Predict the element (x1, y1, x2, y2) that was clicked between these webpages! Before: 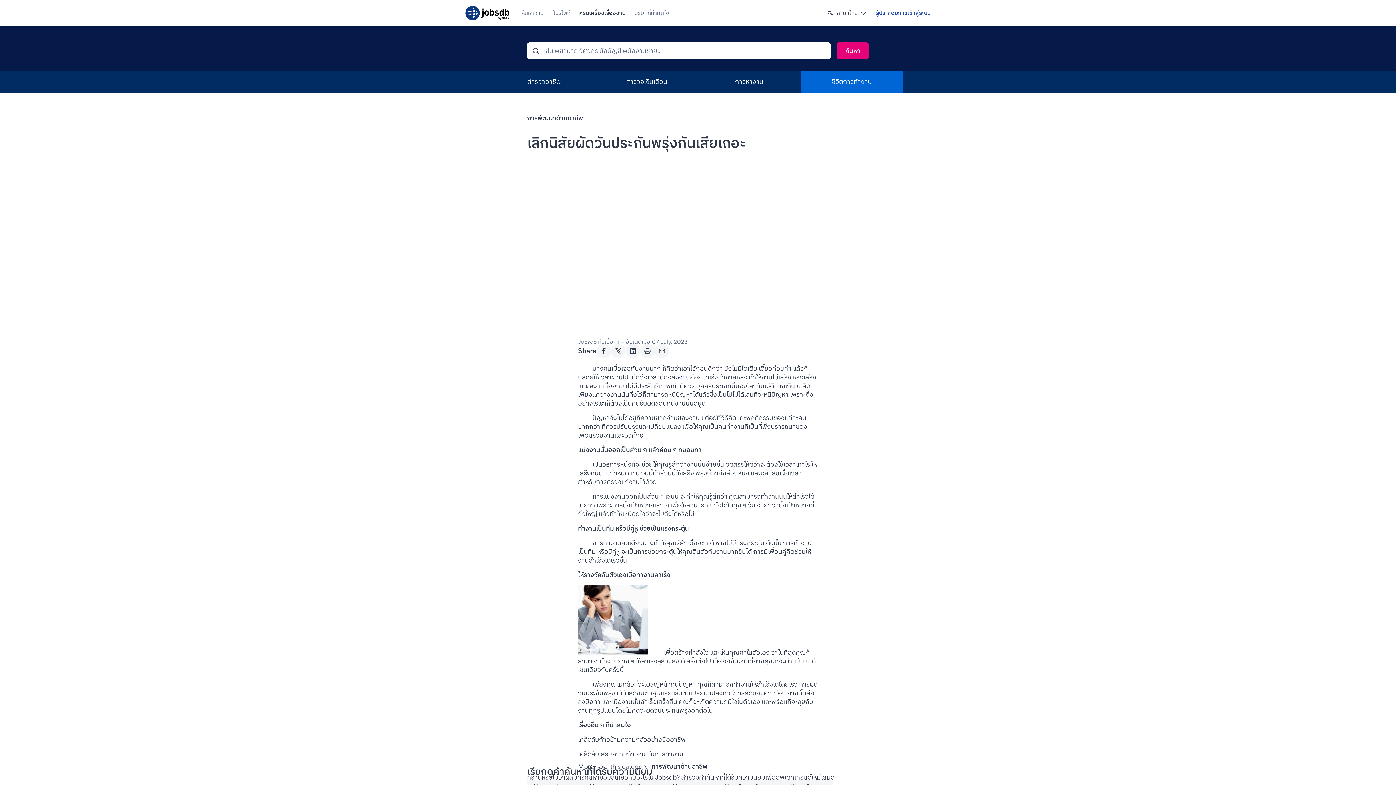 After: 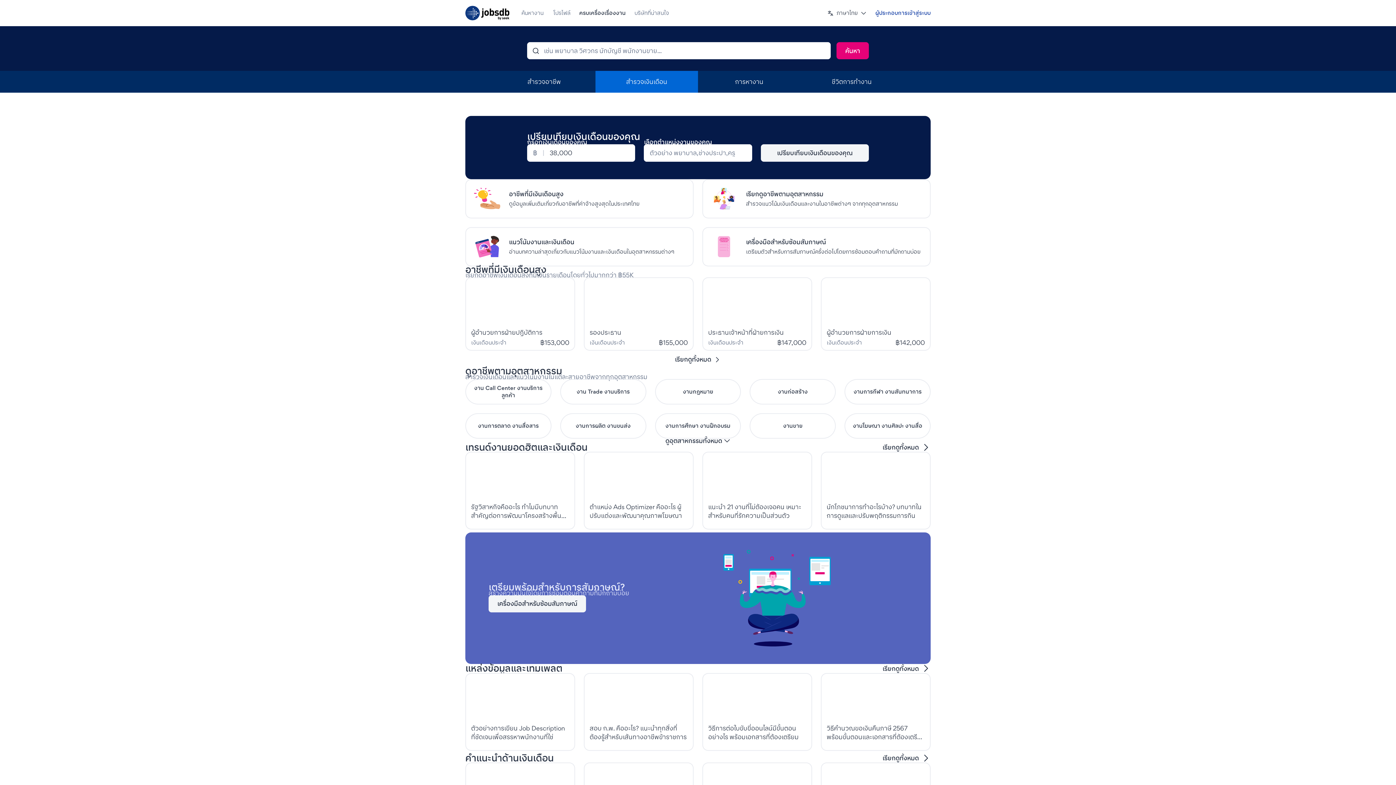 Action: bbox: (595, 71, 698, 92) label: สำรวจเงินเดือน